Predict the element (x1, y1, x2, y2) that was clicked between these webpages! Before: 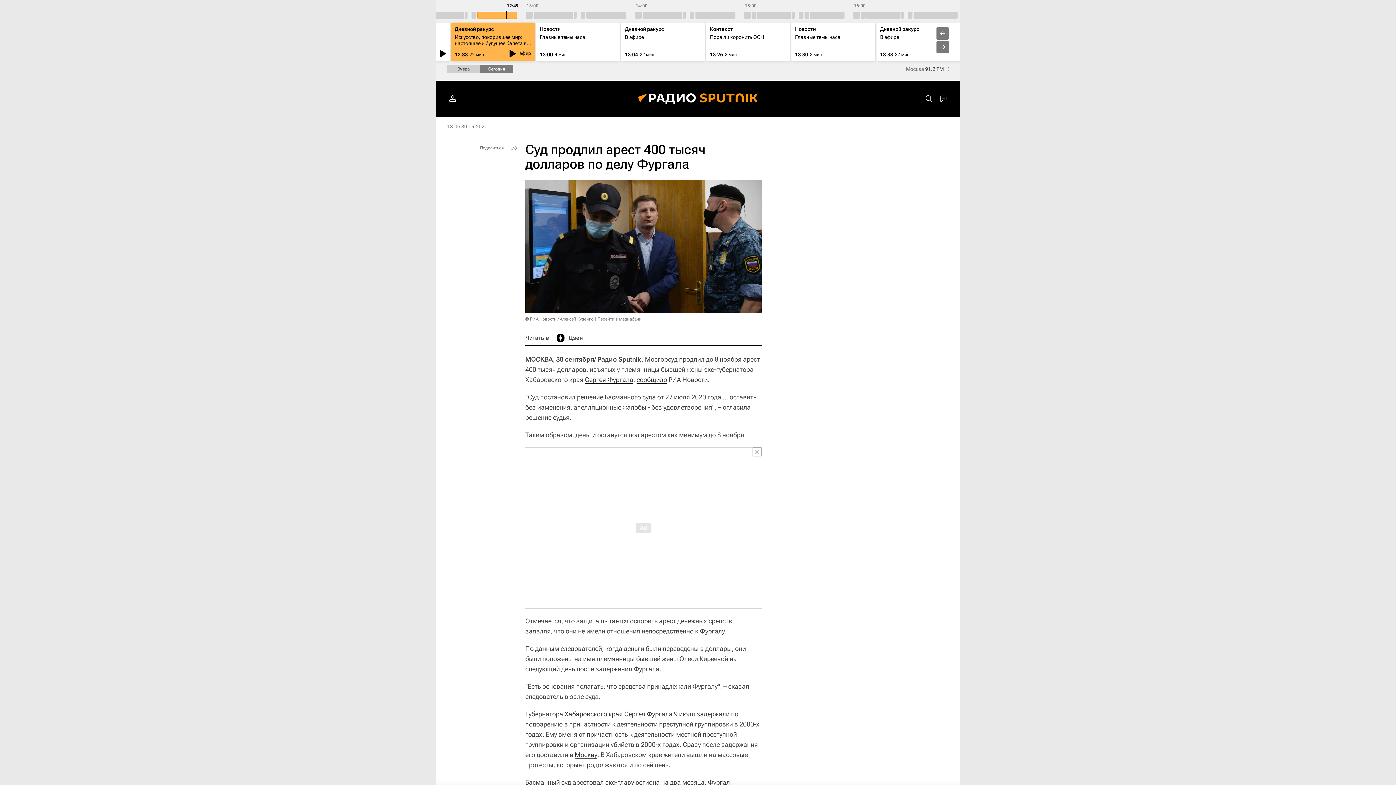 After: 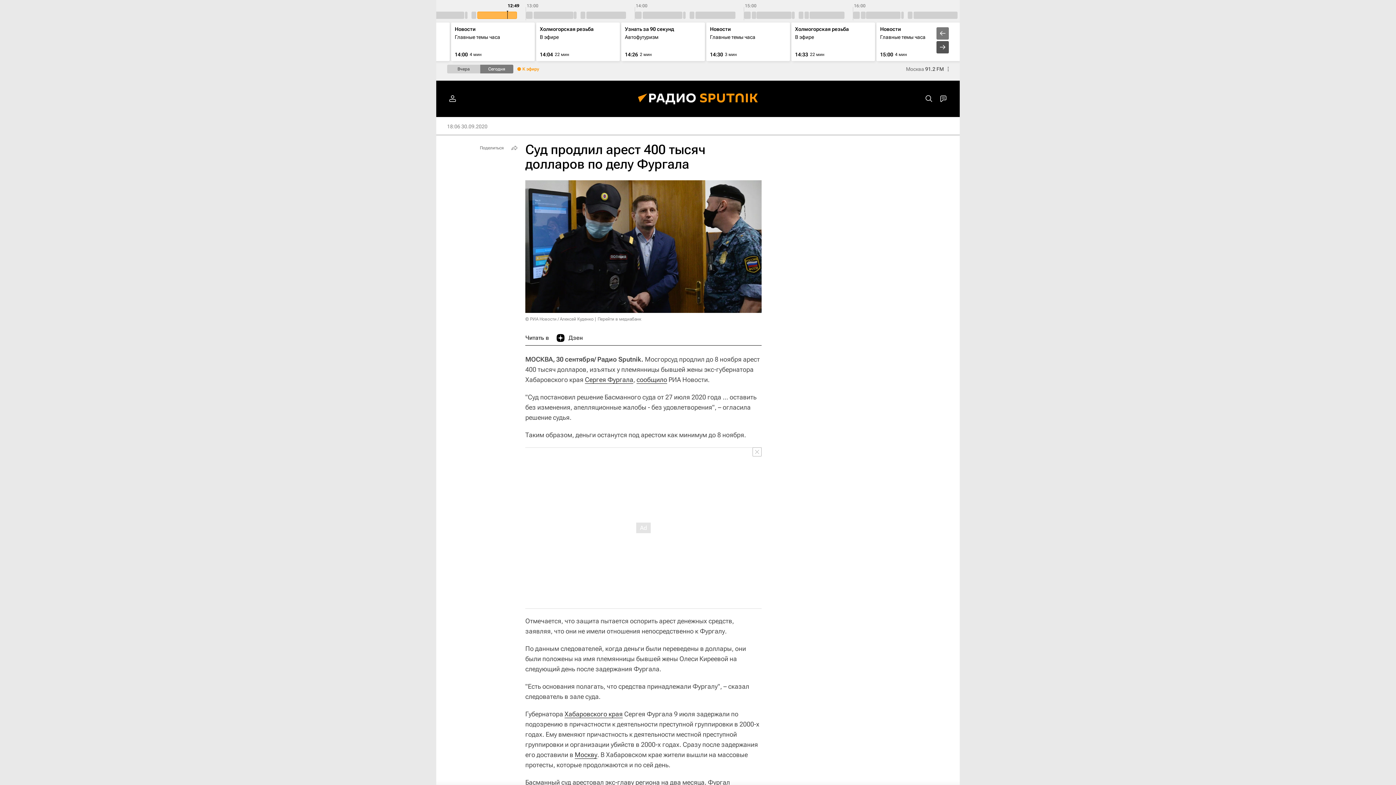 Action: bbox: (936, 41, 949, 53)